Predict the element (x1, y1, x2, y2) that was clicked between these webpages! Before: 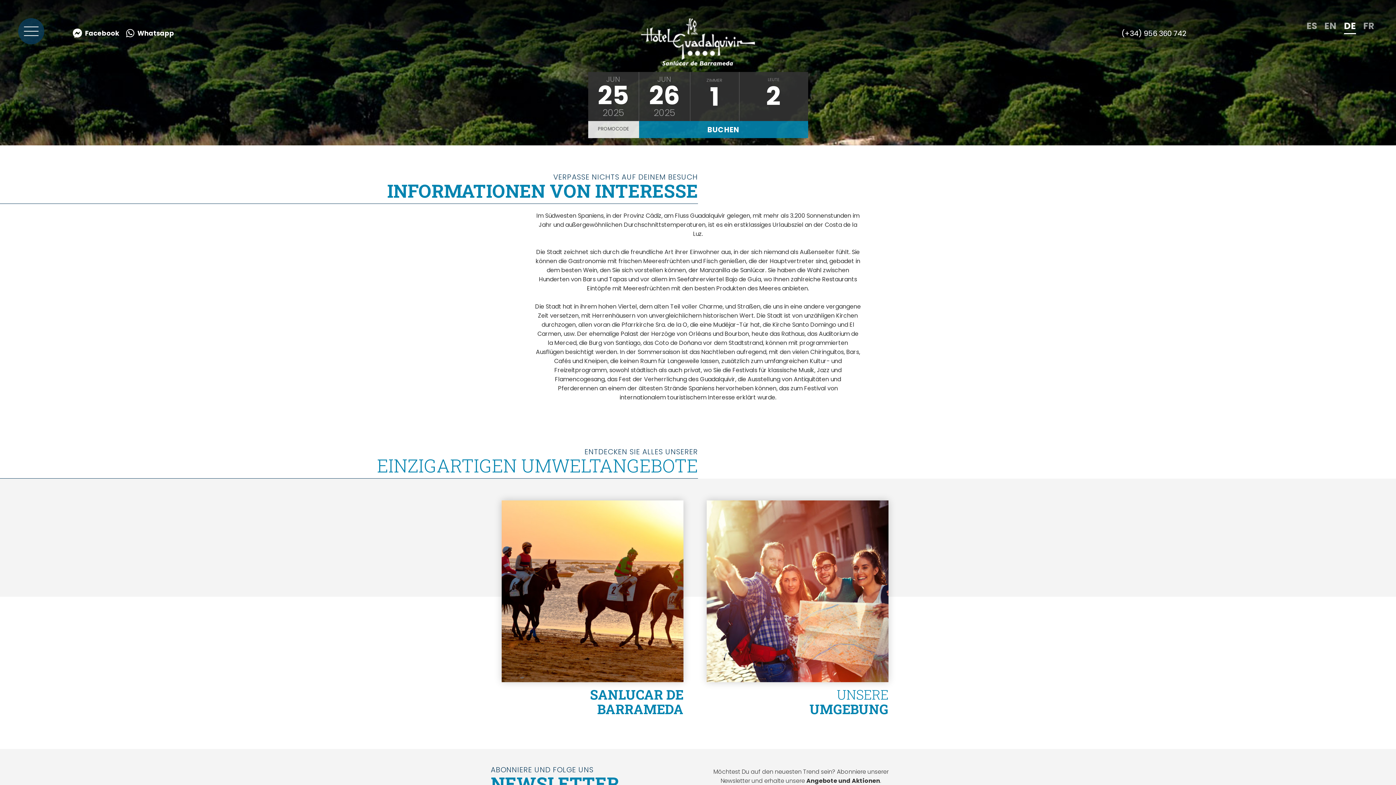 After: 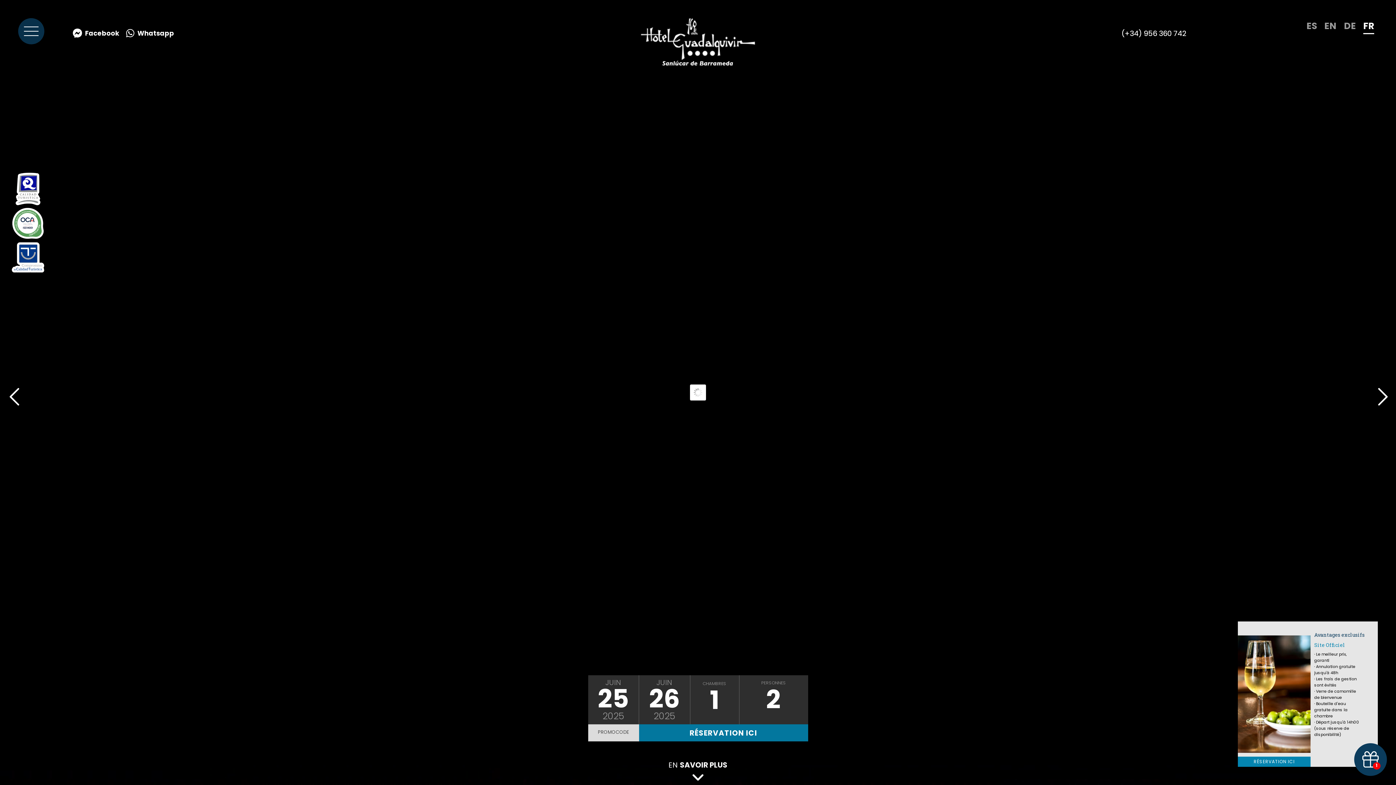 Action: label: FR bbox: (1363, 18, 1374, 34)